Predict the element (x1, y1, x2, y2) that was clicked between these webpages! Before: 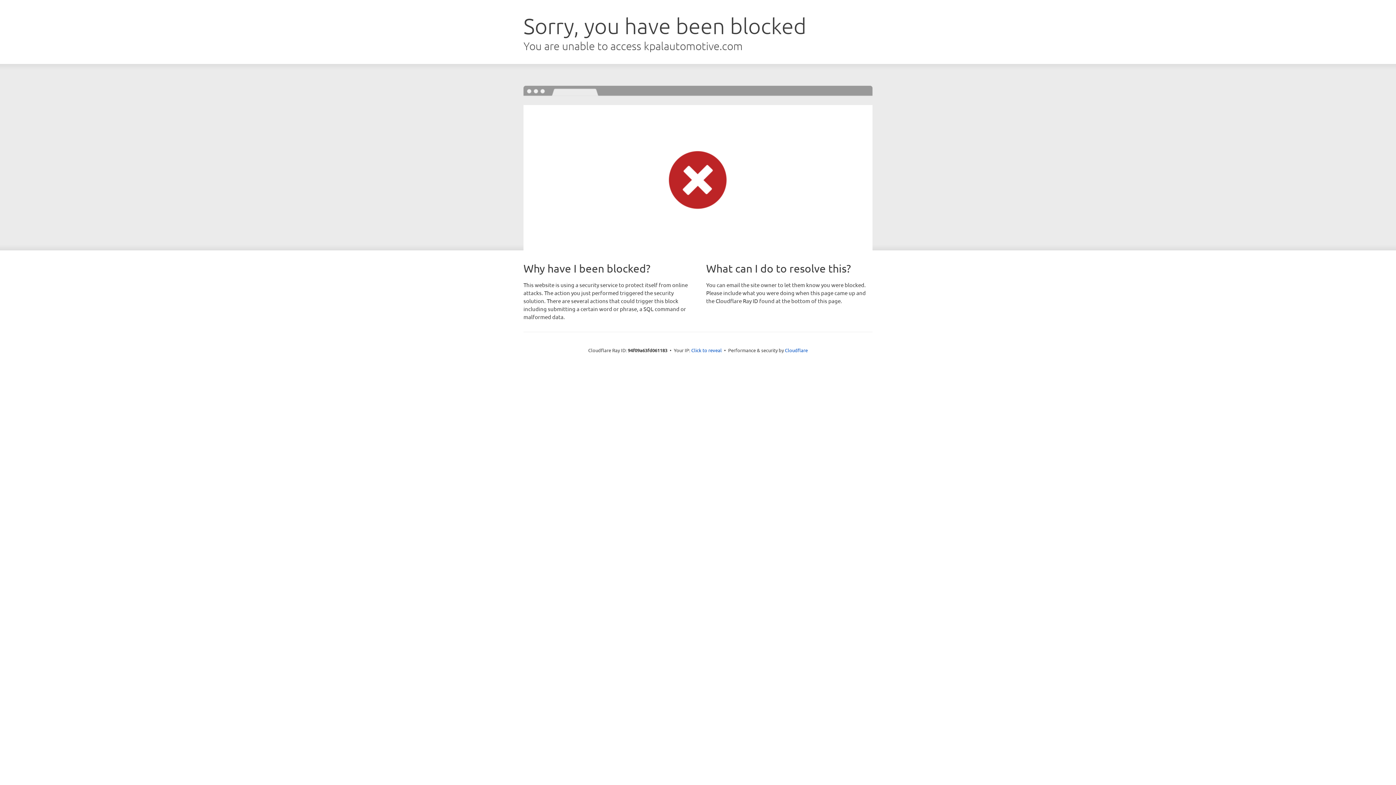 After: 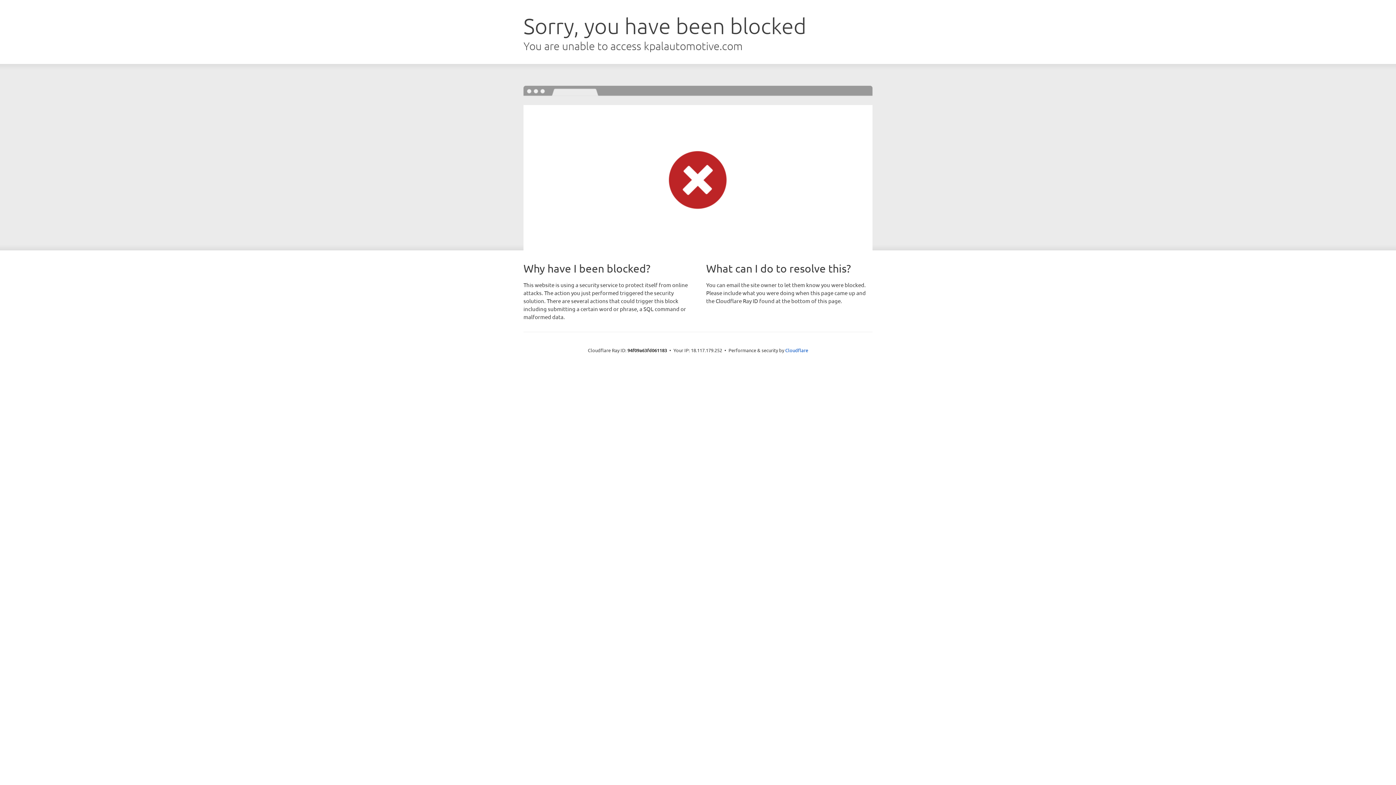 Action: label: Click to reveal bbox: (691, 346, 722, 353)